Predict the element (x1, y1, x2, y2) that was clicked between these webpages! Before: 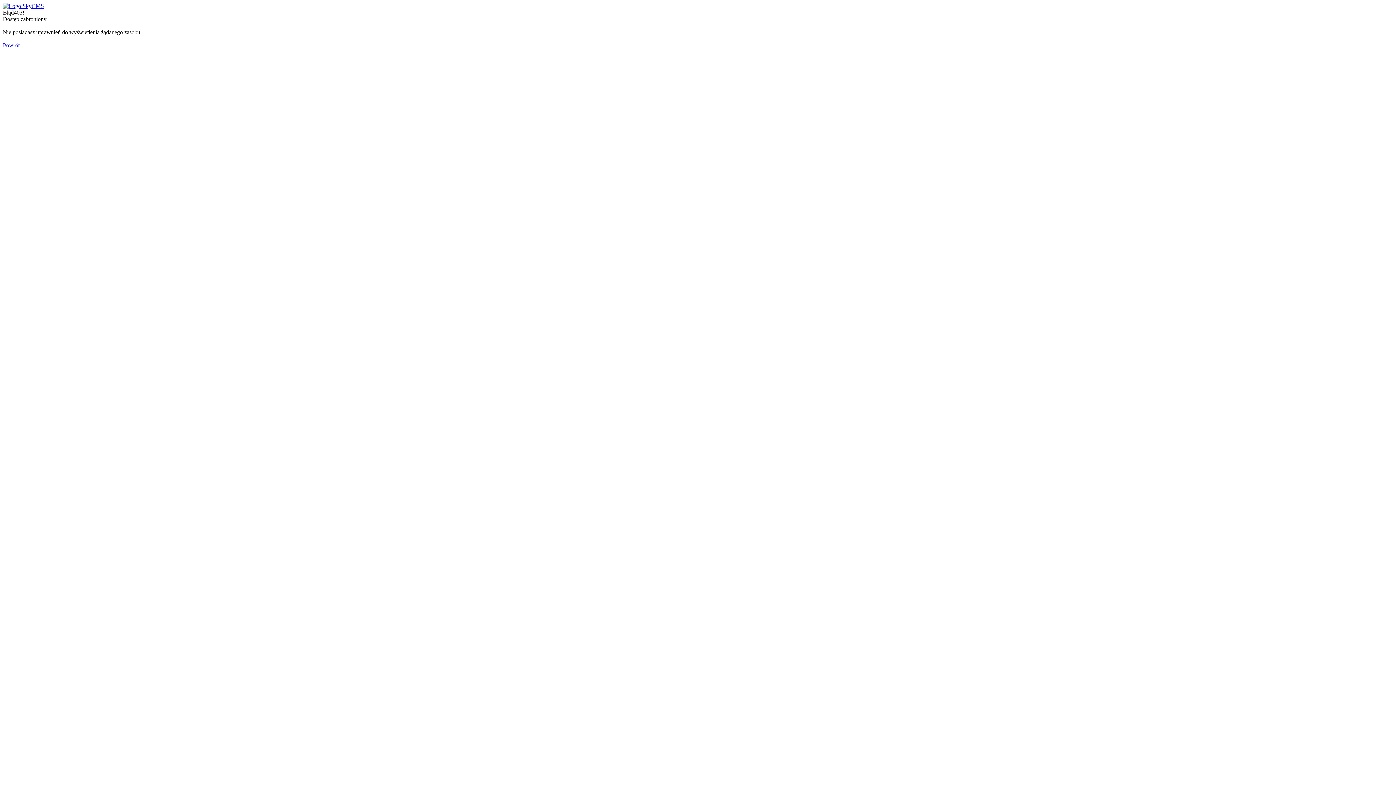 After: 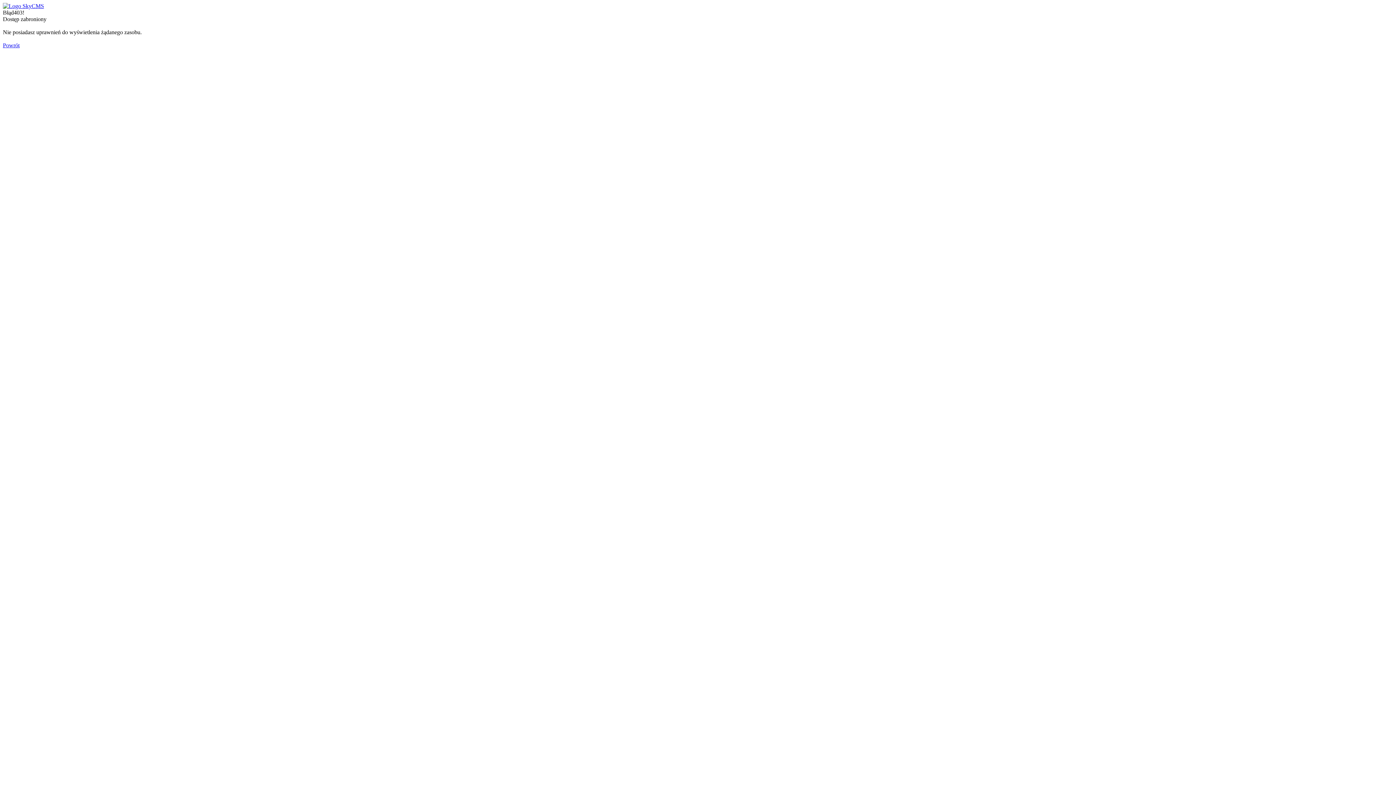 Action: bbox: (2, 2, 44, 9)